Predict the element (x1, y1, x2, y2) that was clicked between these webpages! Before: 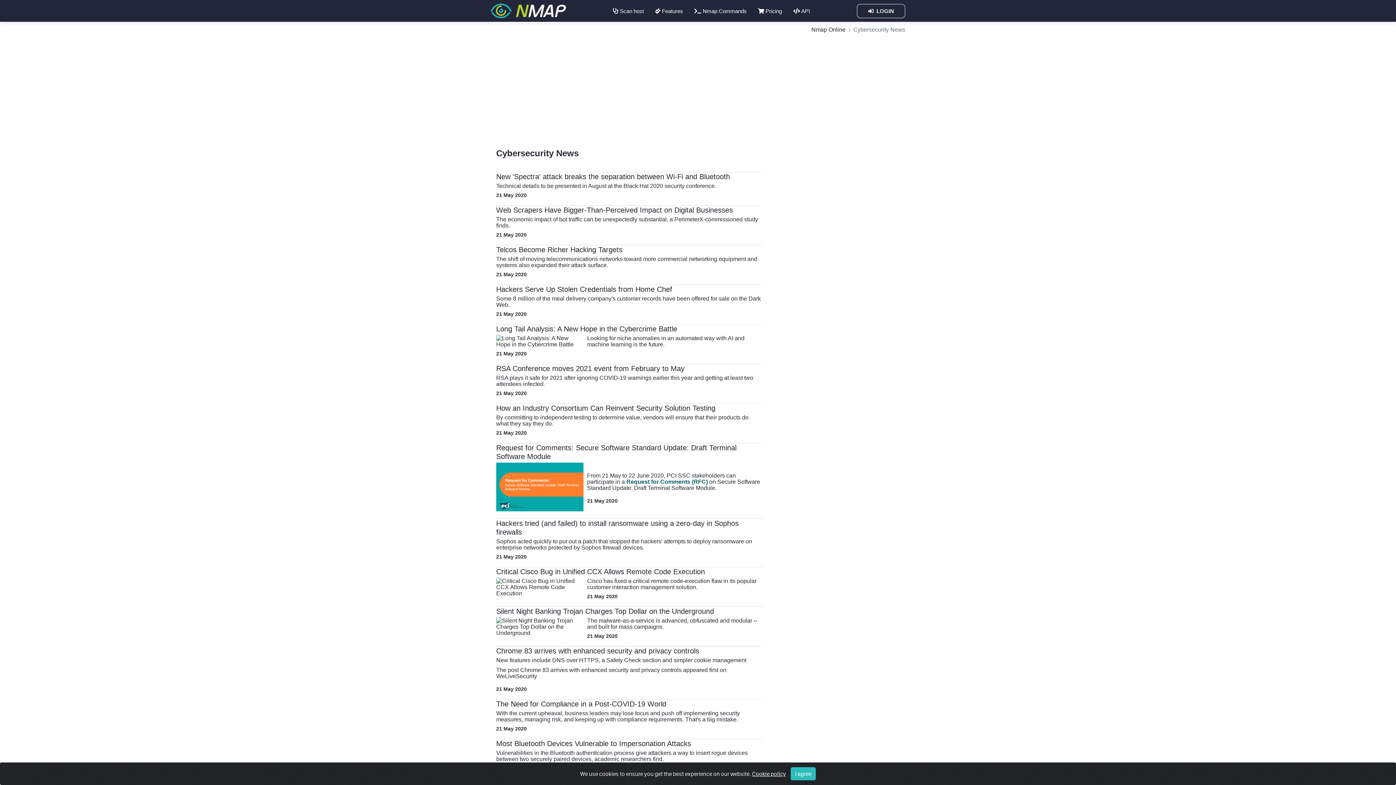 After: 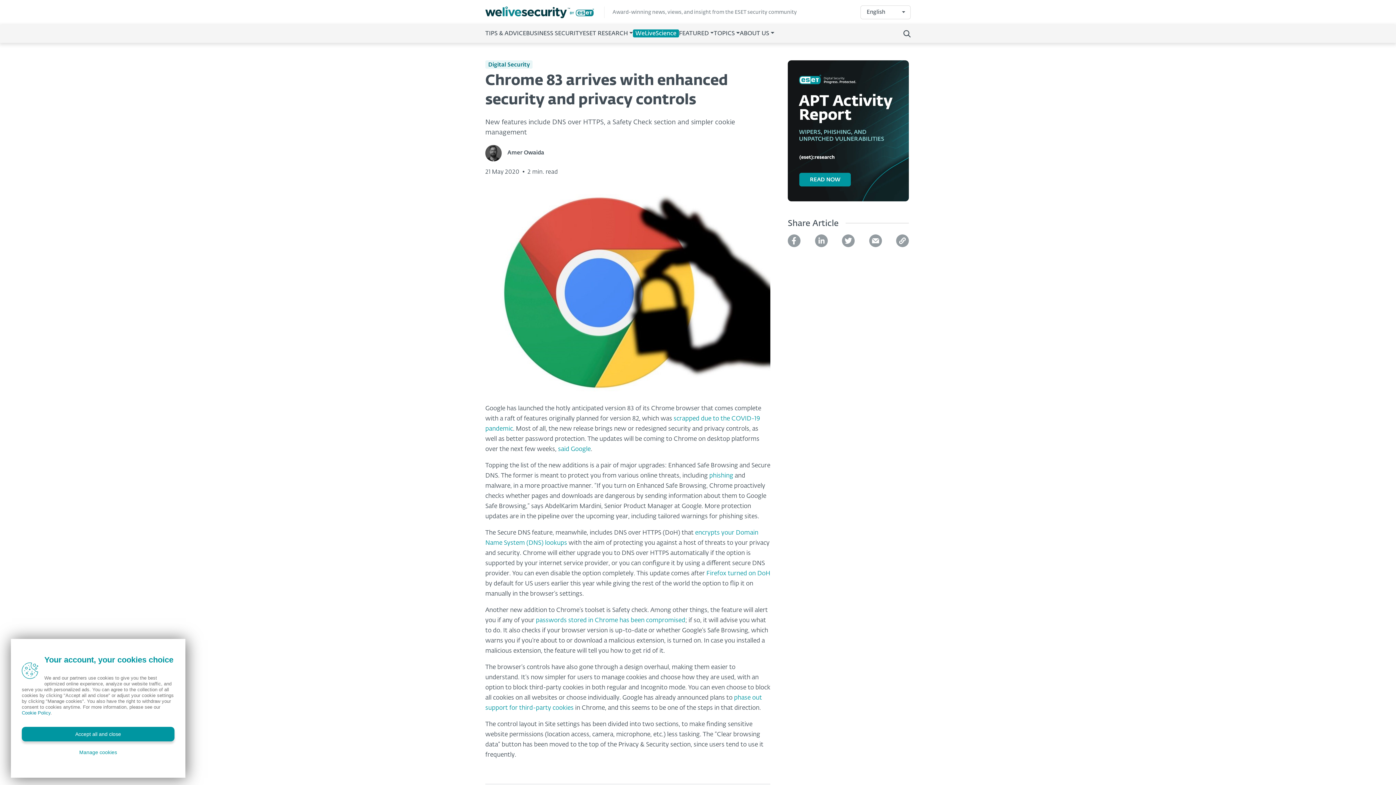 Action: bbox: (520, 667, 681, 673) label: Chrome 83 arrives with enhanced security and privacy controls